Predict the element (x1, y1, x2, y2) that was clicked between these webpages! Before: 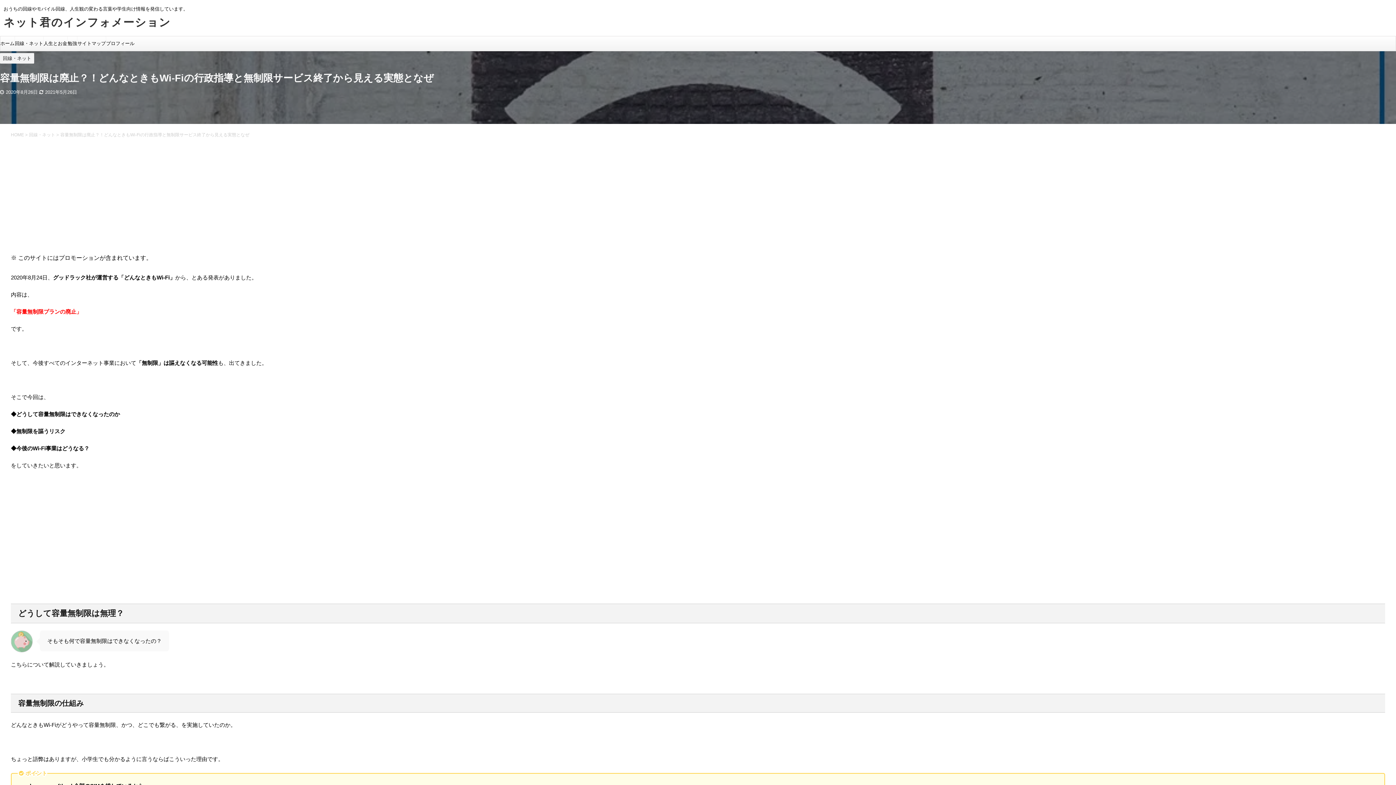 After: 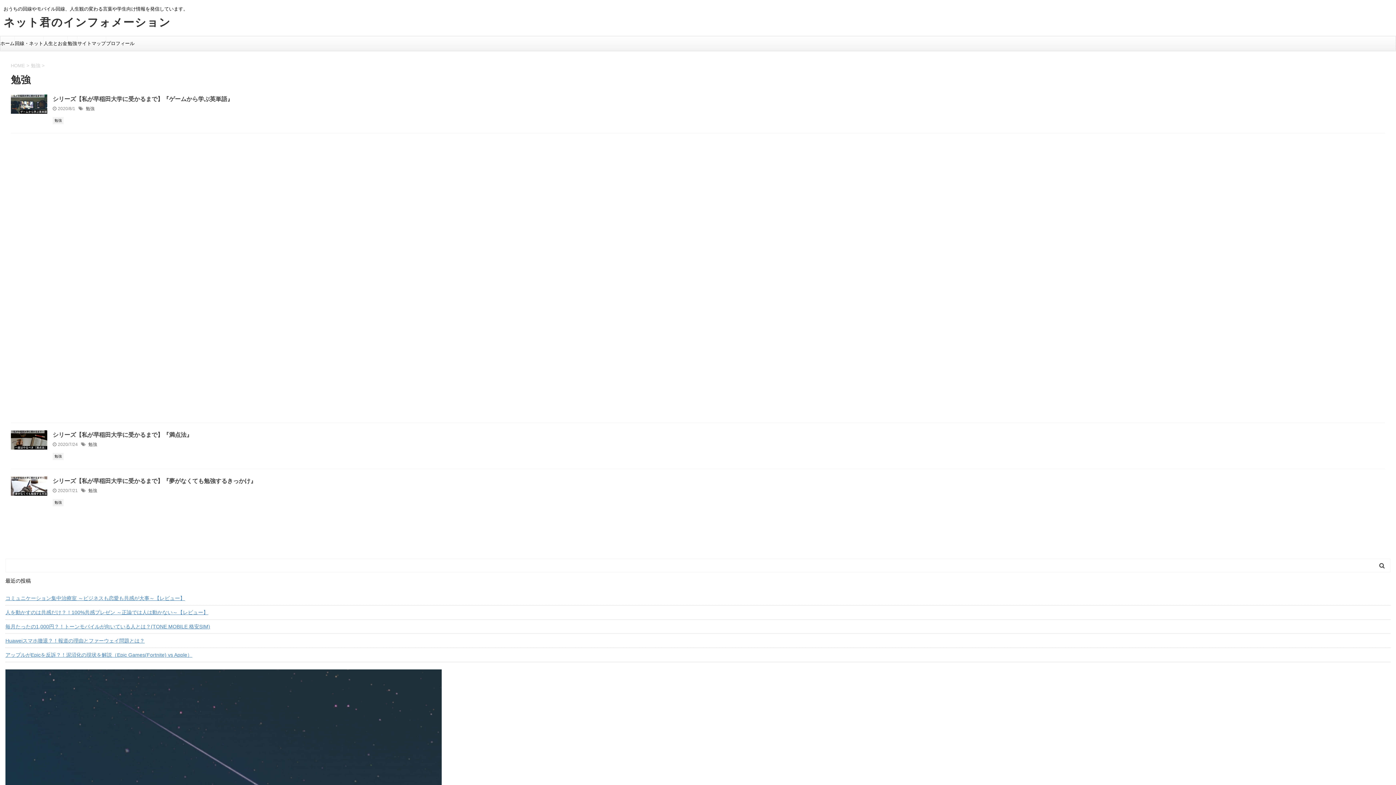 Action: bbox: (67, 36, 77, 50) label: 勉強